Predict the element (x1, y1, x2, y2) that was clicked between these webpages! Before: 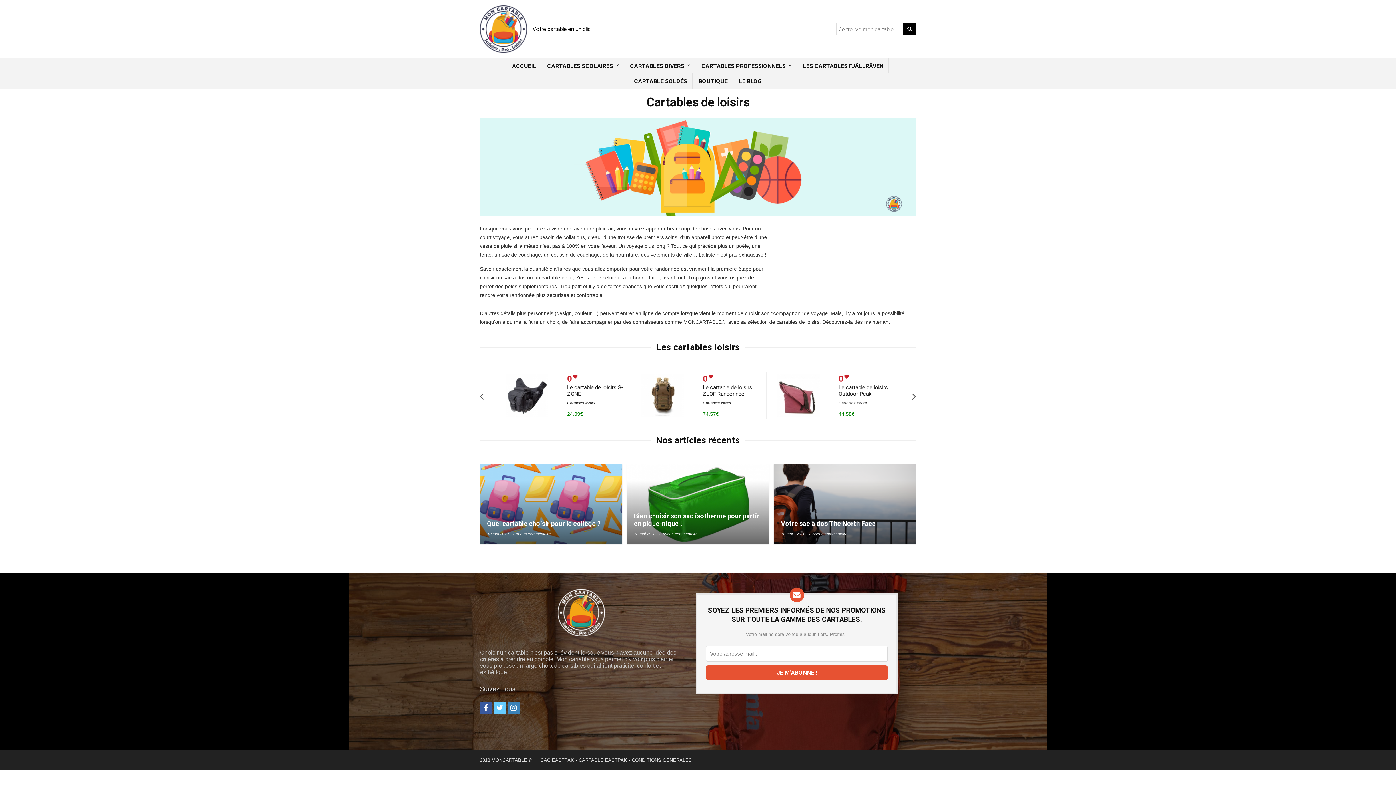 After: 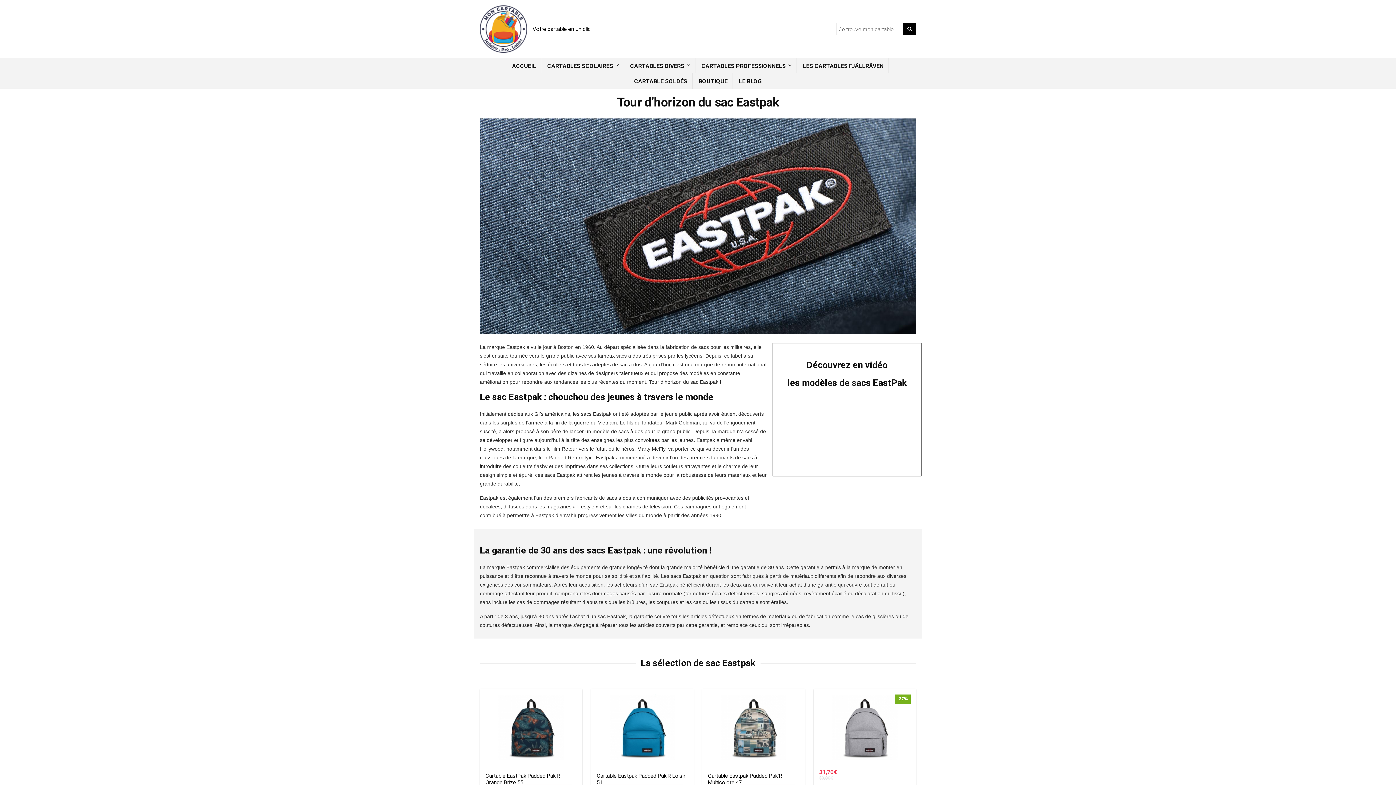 Action: bbox: (540, 757, 574, 763) label: SAC EASTPAK